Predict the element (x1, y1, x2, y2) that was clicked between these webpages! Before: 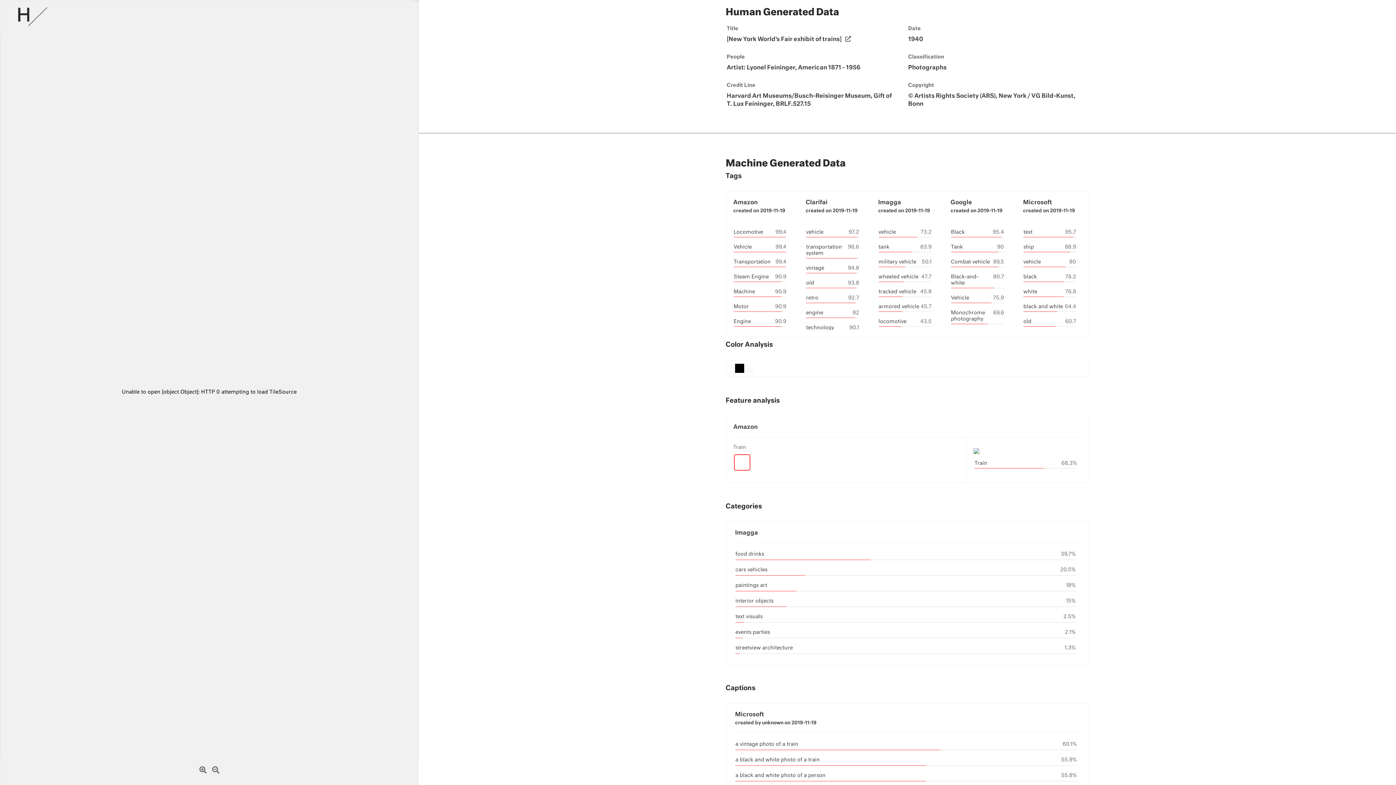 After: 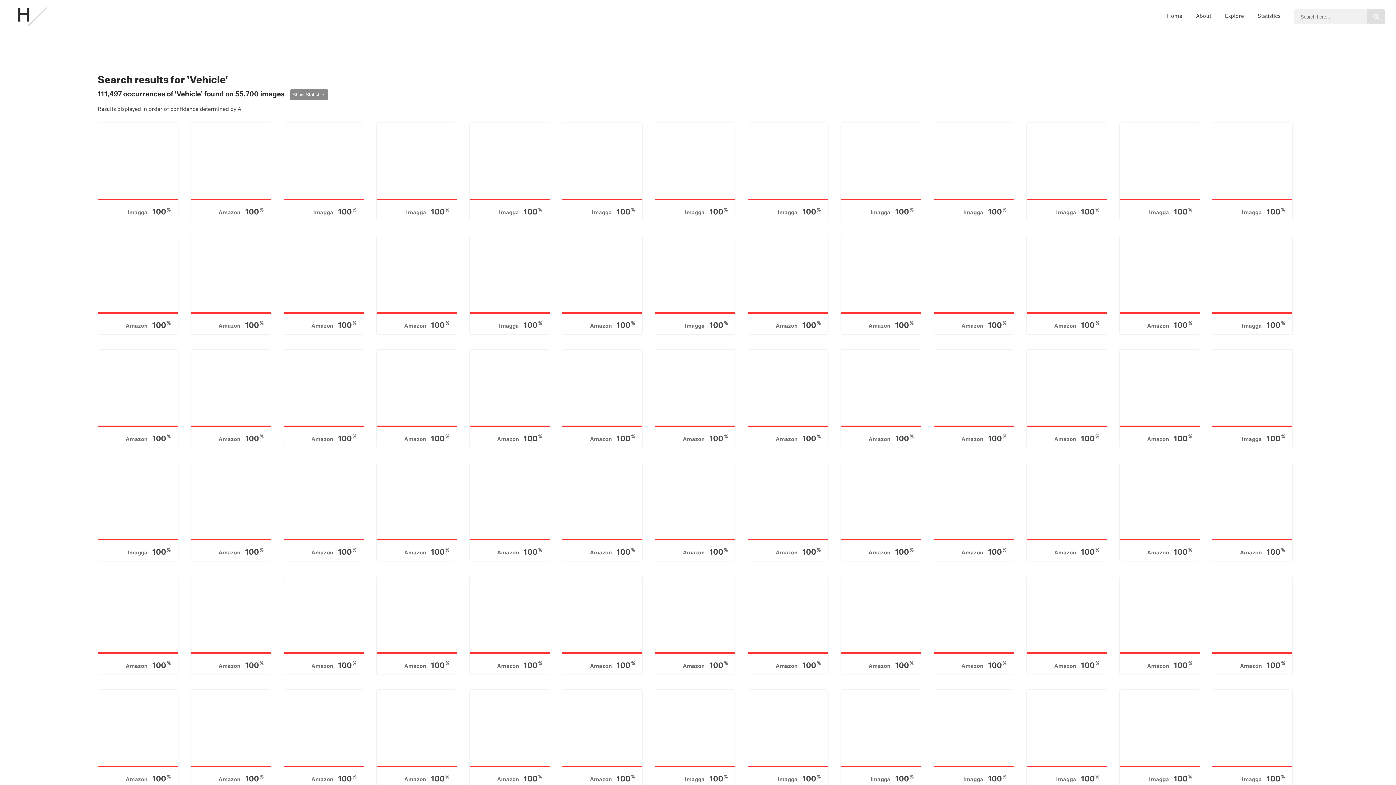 Action: label: Vehicle bbox: (733, 244, 752, 249)